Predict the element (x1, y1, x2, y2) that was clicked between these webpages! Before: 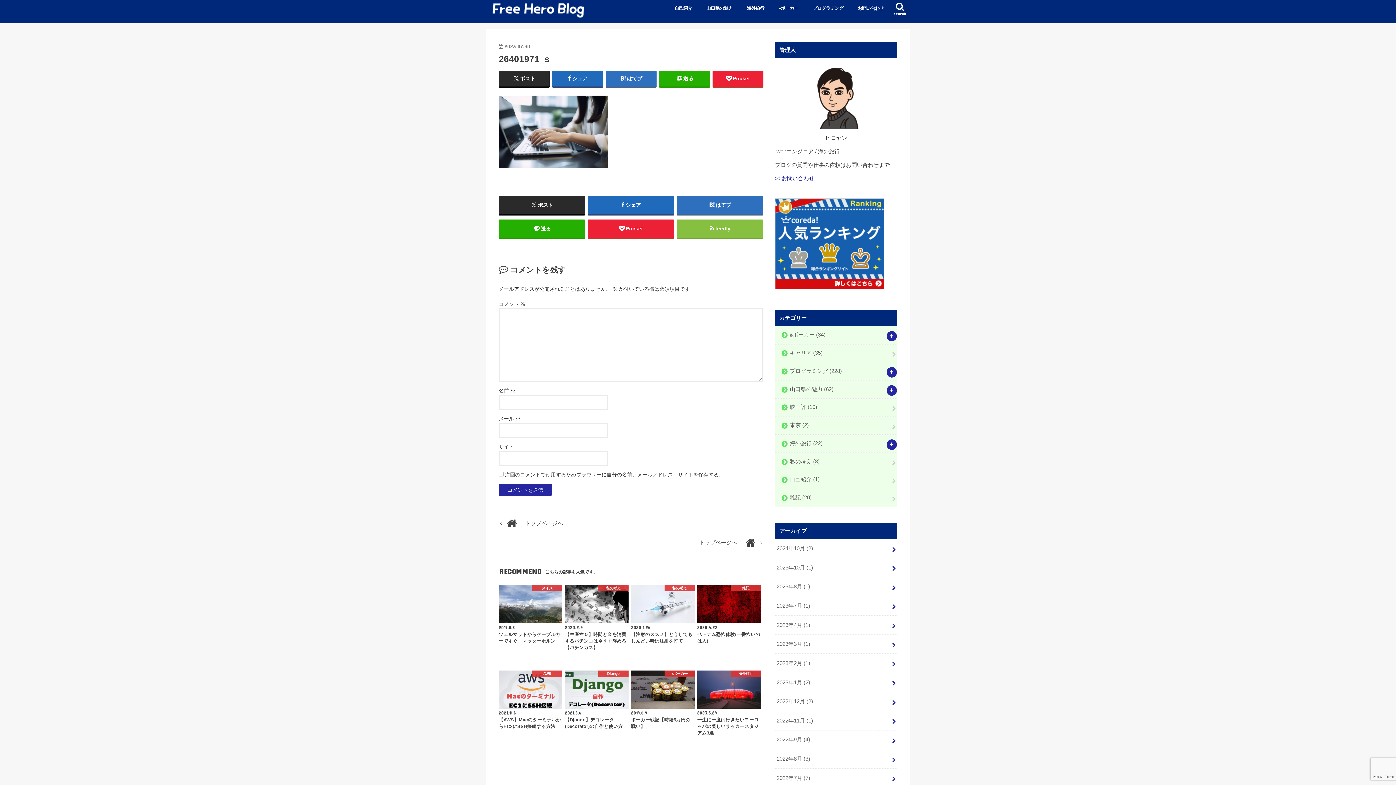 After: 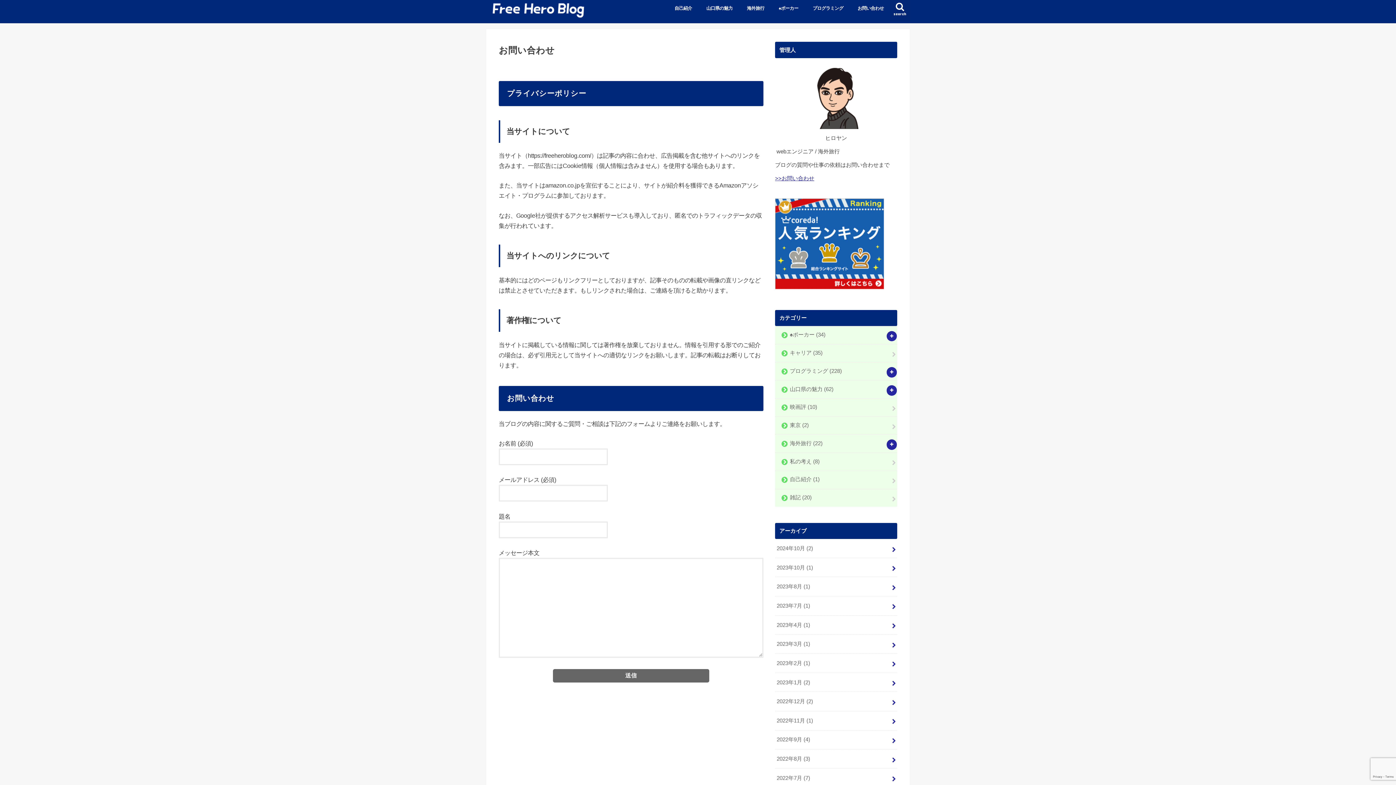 Action: label: >>お問い合わせ bbox: (775, 175, 814, 181)